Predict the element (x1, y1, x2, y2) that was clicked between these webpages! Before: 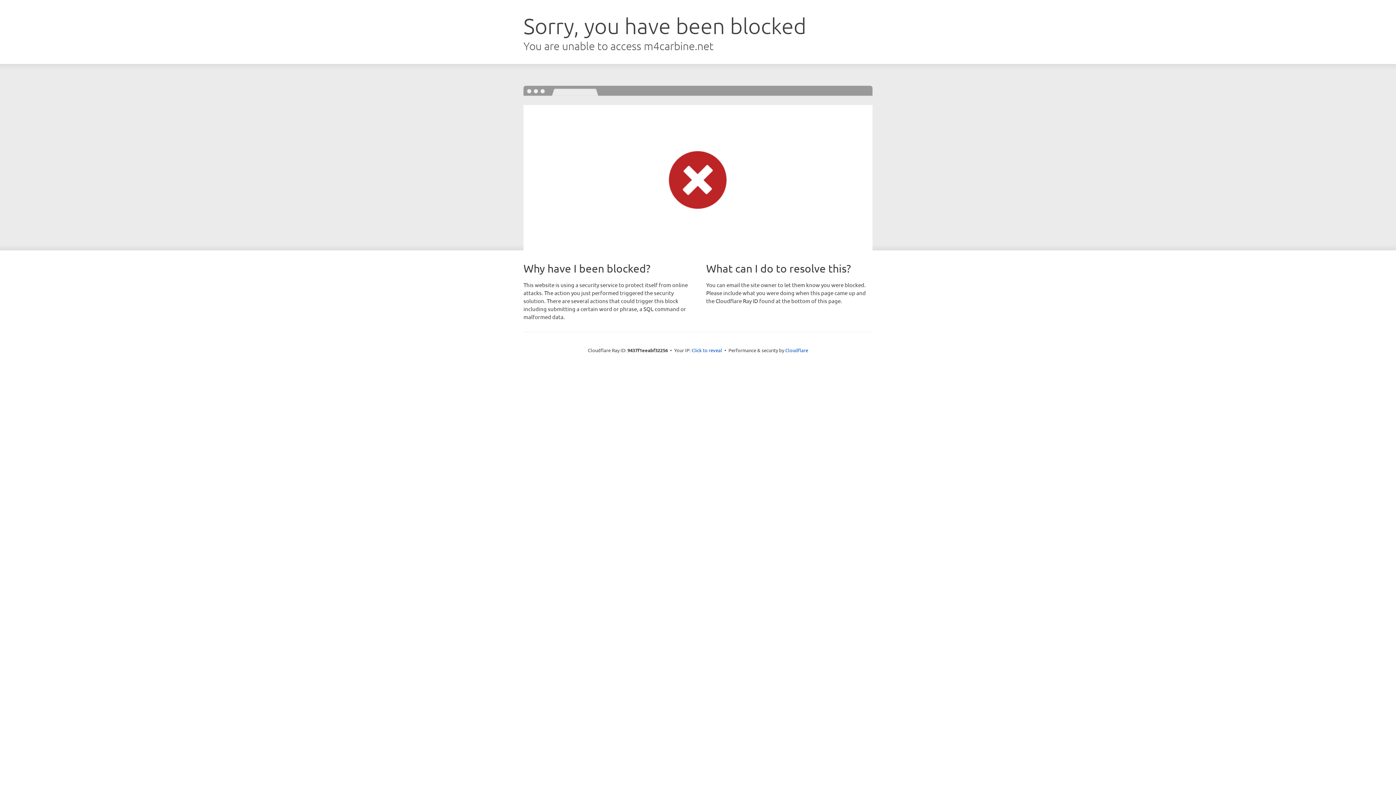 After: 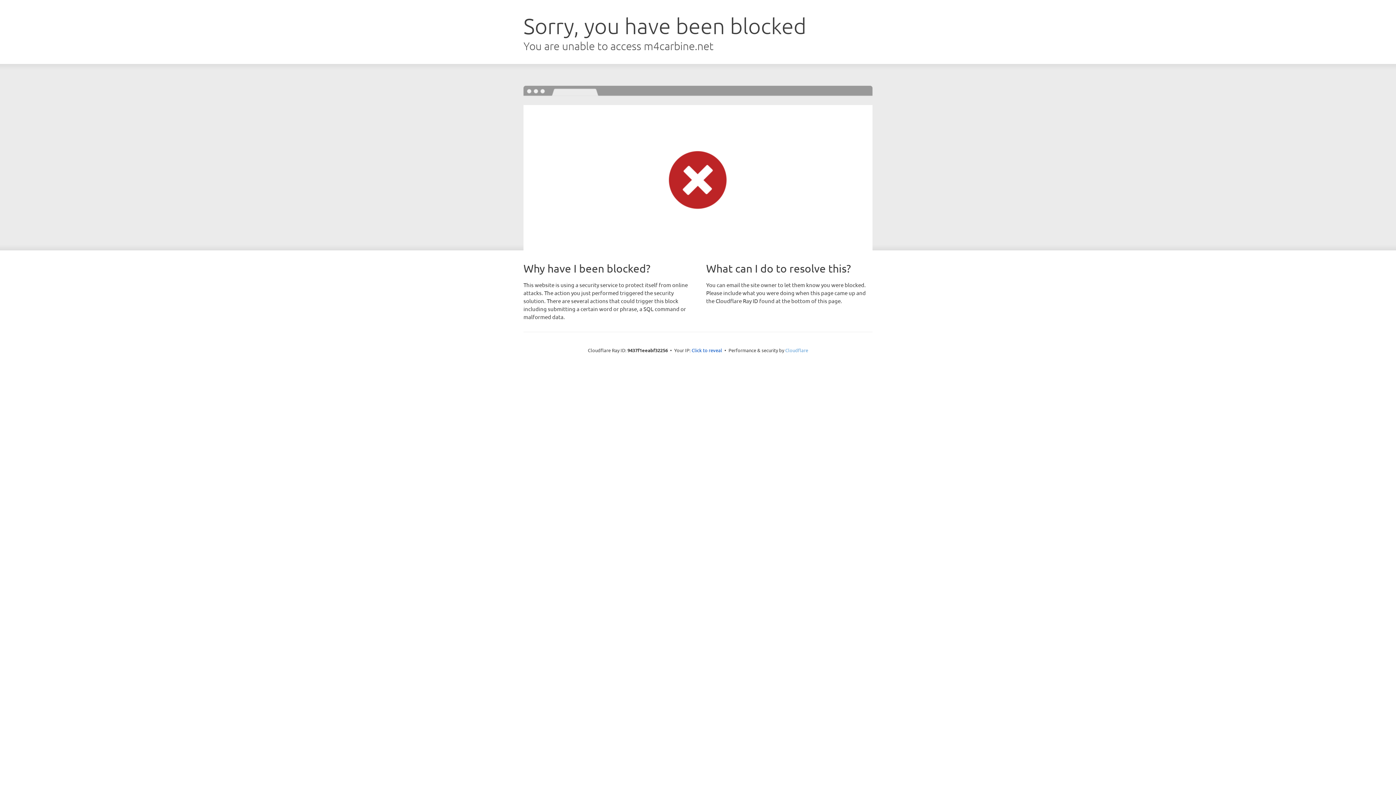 Action: bbox: (785, 347, 808, 353) label: Cloudflare